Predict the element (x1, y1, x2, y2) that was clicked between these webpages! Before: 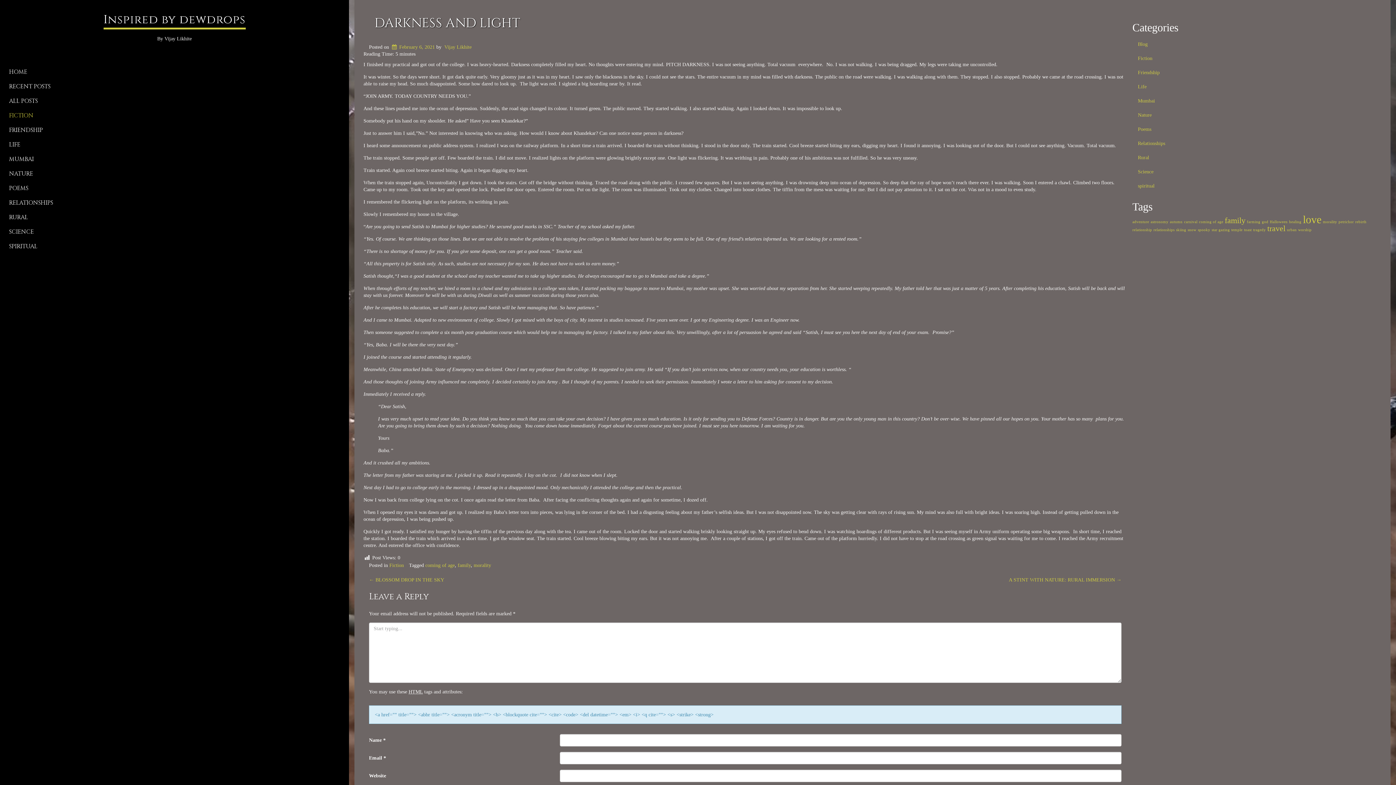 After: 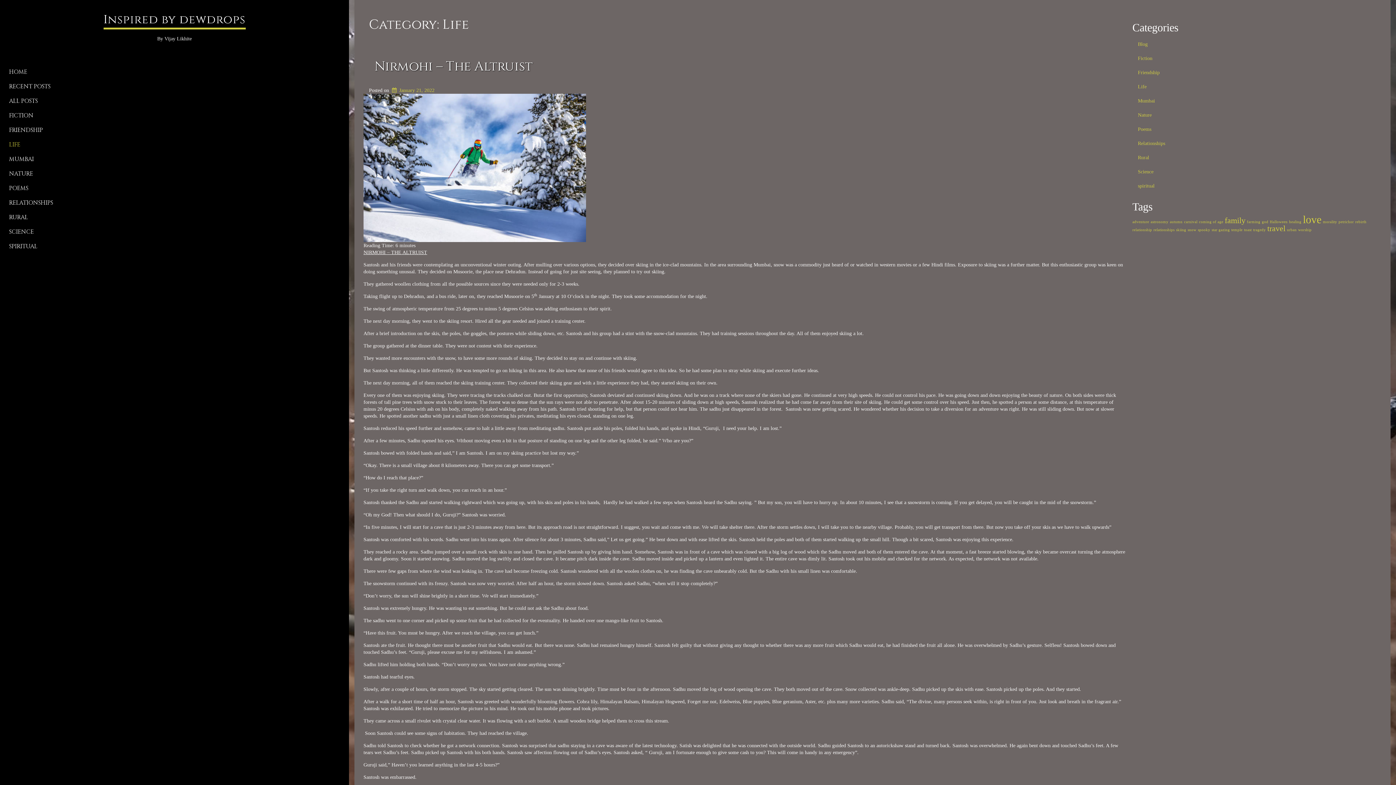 Action: bbox: (5, 137, 338, 152) label: LIFE